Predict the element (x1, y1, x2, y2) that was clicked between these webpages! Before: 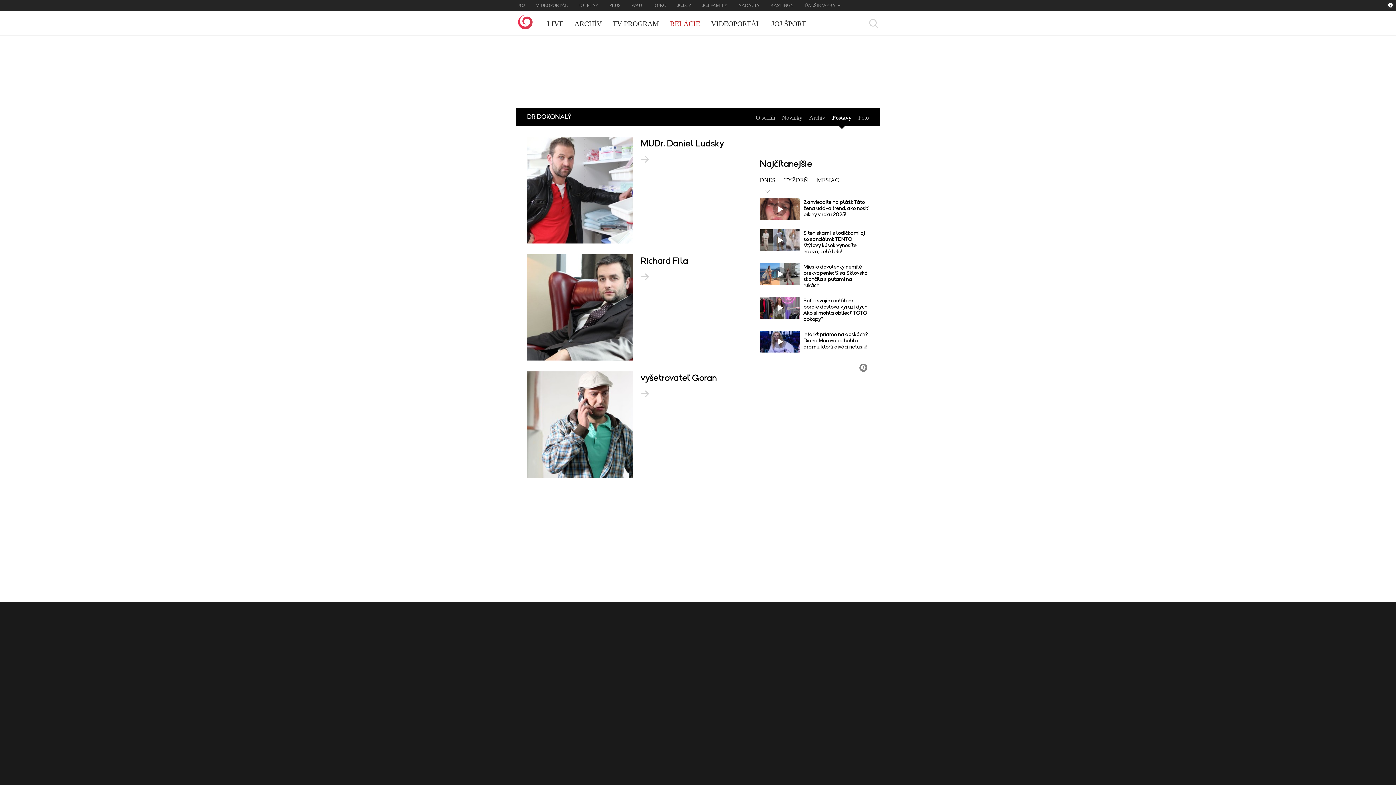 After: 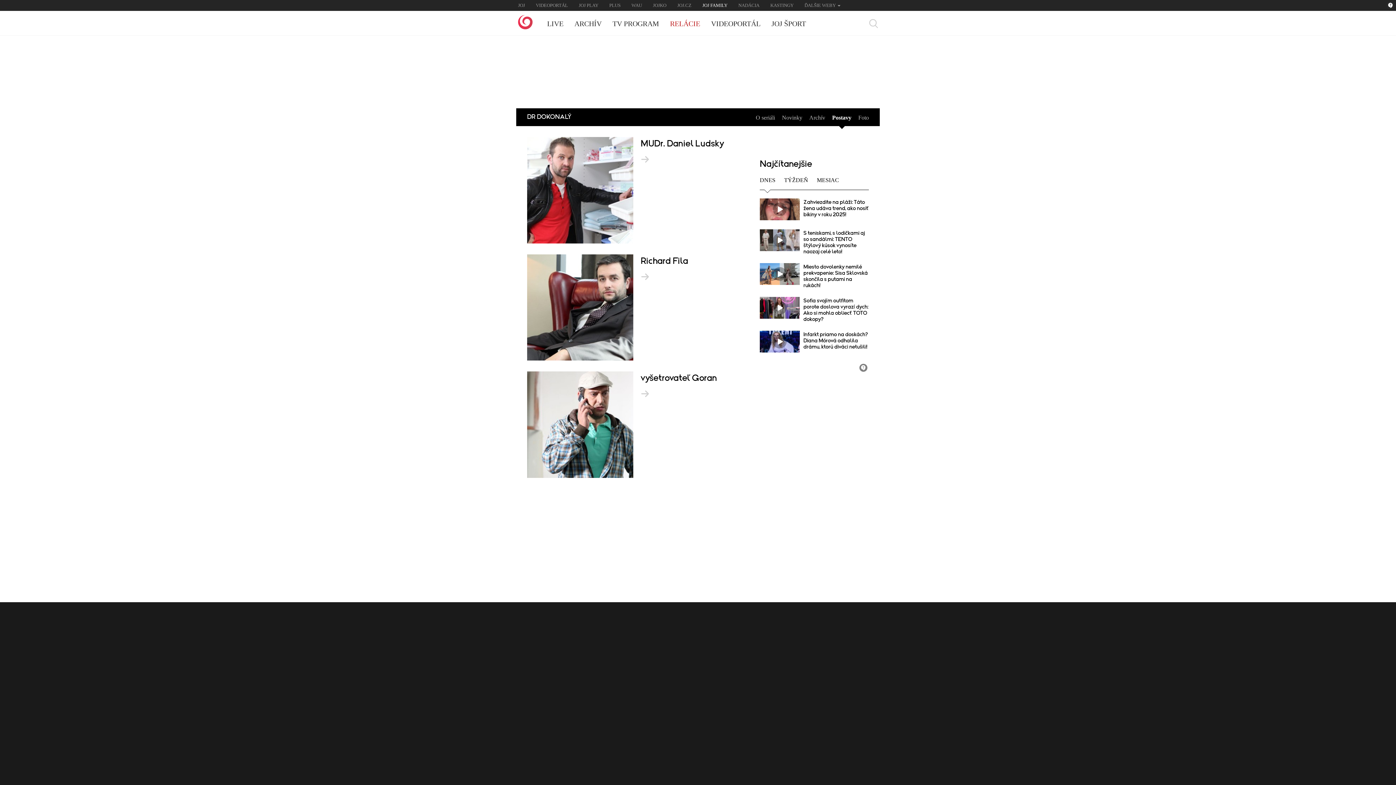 Action: bbox: (702, 2, 727, 8) label: JOJ FAMILY